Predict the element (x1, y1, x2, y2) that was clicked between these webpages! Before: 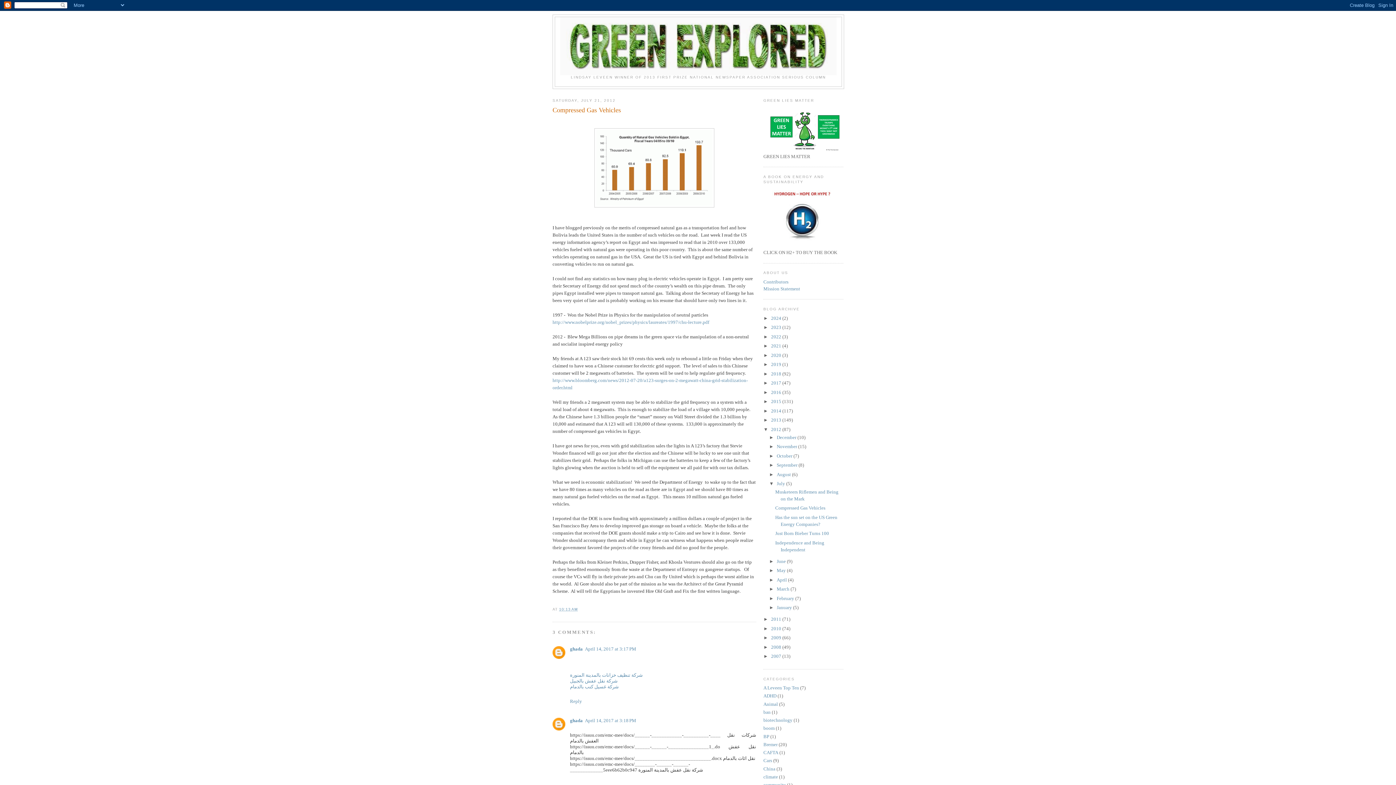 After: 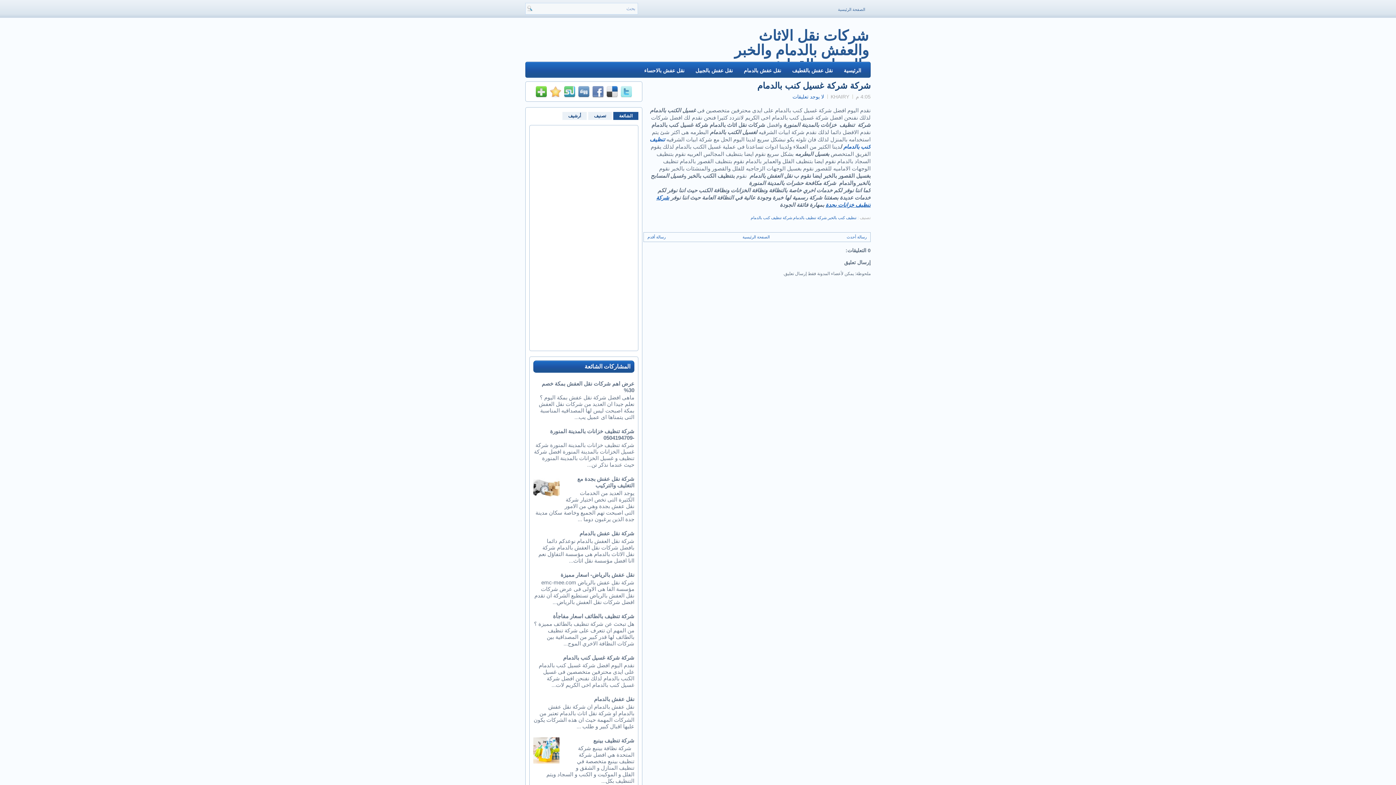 Action: label: شركة غسيل كنب بالدمام bbox: (570, 684, 618, 689)